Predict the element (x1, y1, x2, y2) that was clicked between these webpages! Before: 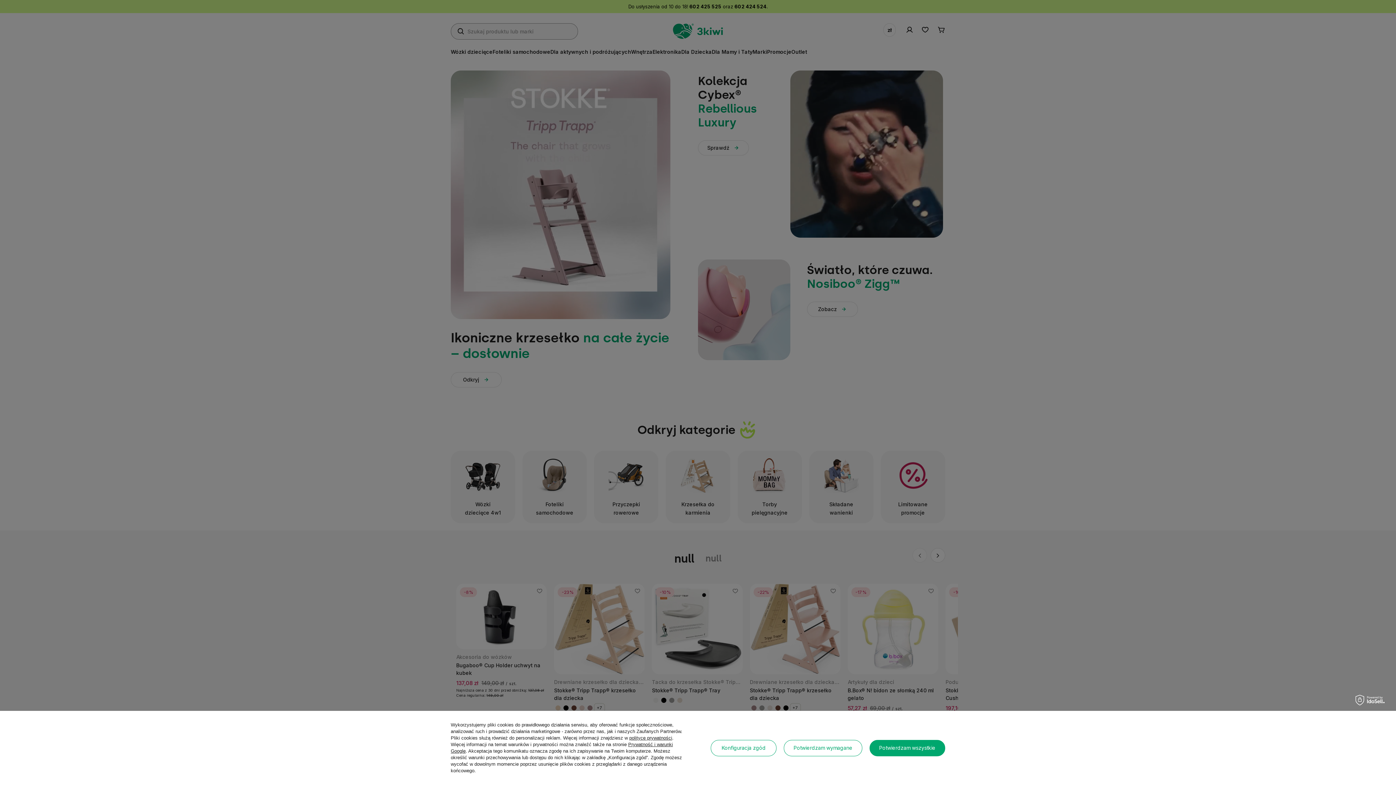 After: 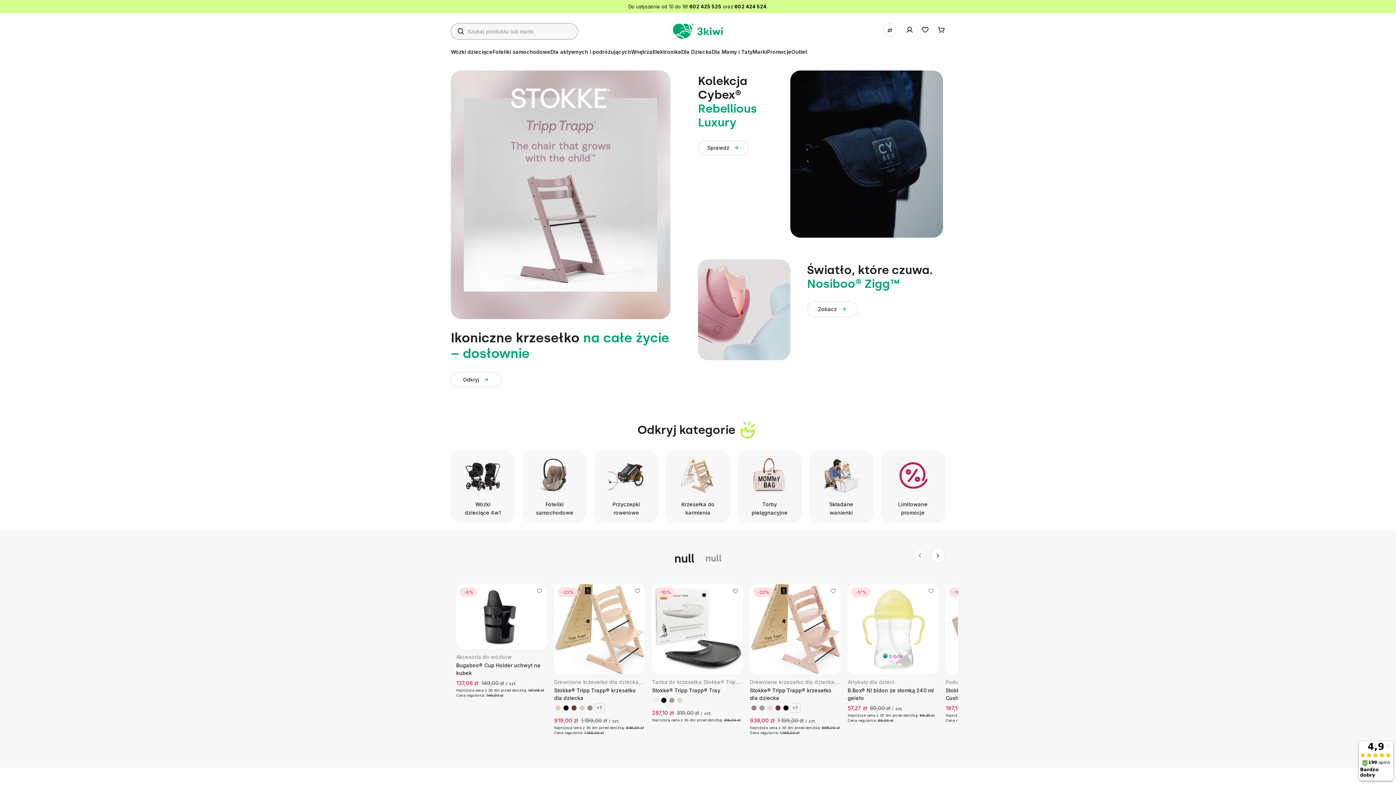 Action: bbox: (784, 740, 862, 756) label: Potwierdzam wymagane